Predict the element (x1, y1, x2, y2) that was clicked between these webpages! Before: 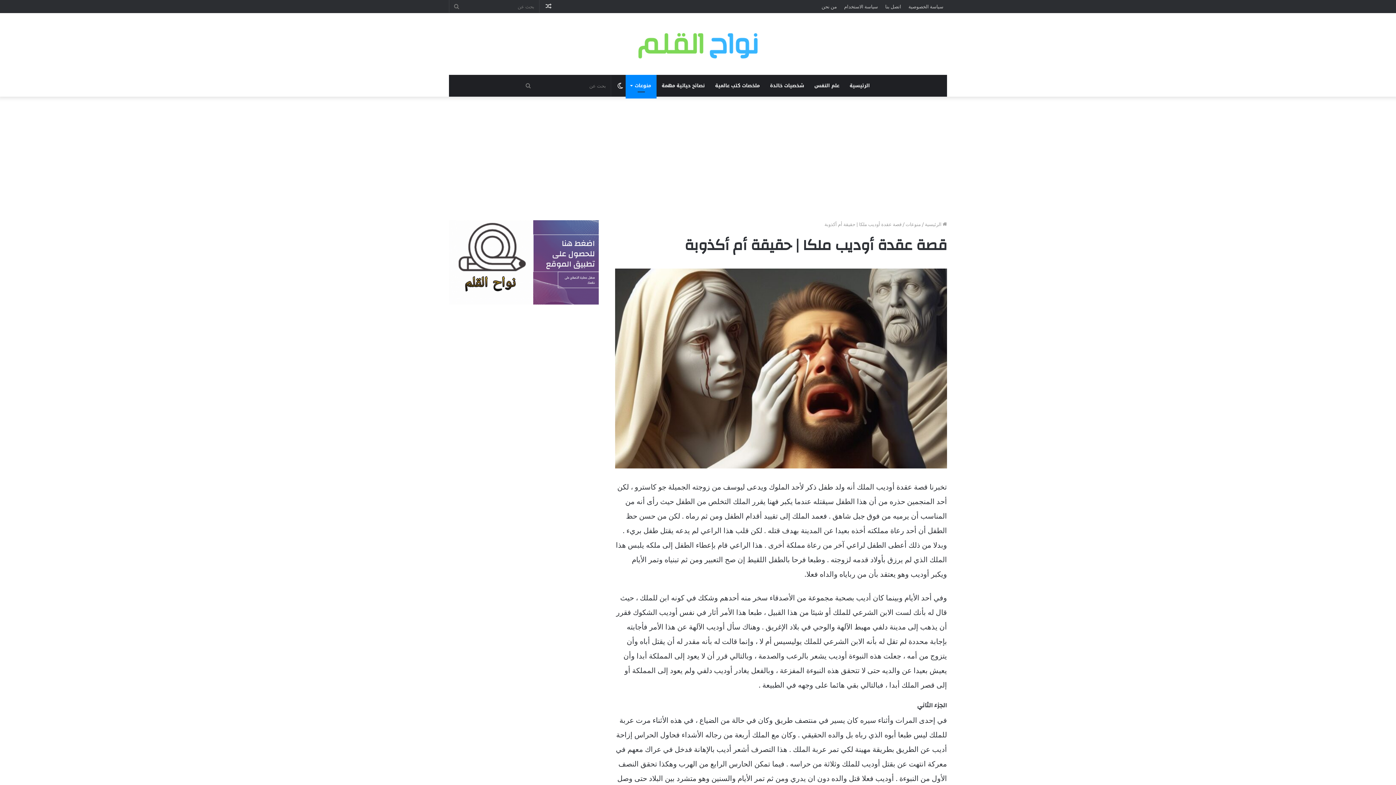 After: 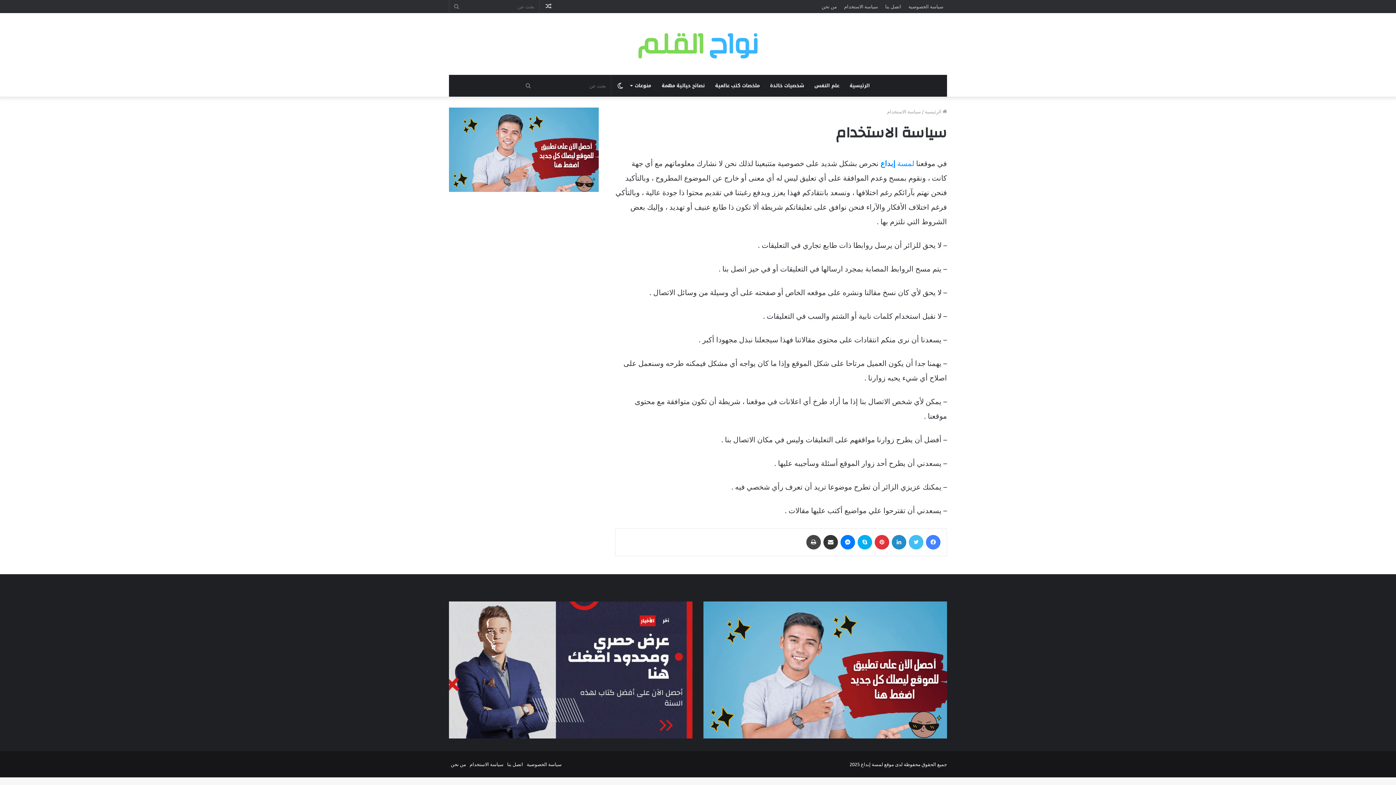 Action: label: سياسة الاستخدام bbox: (840, 0, 881, 12)